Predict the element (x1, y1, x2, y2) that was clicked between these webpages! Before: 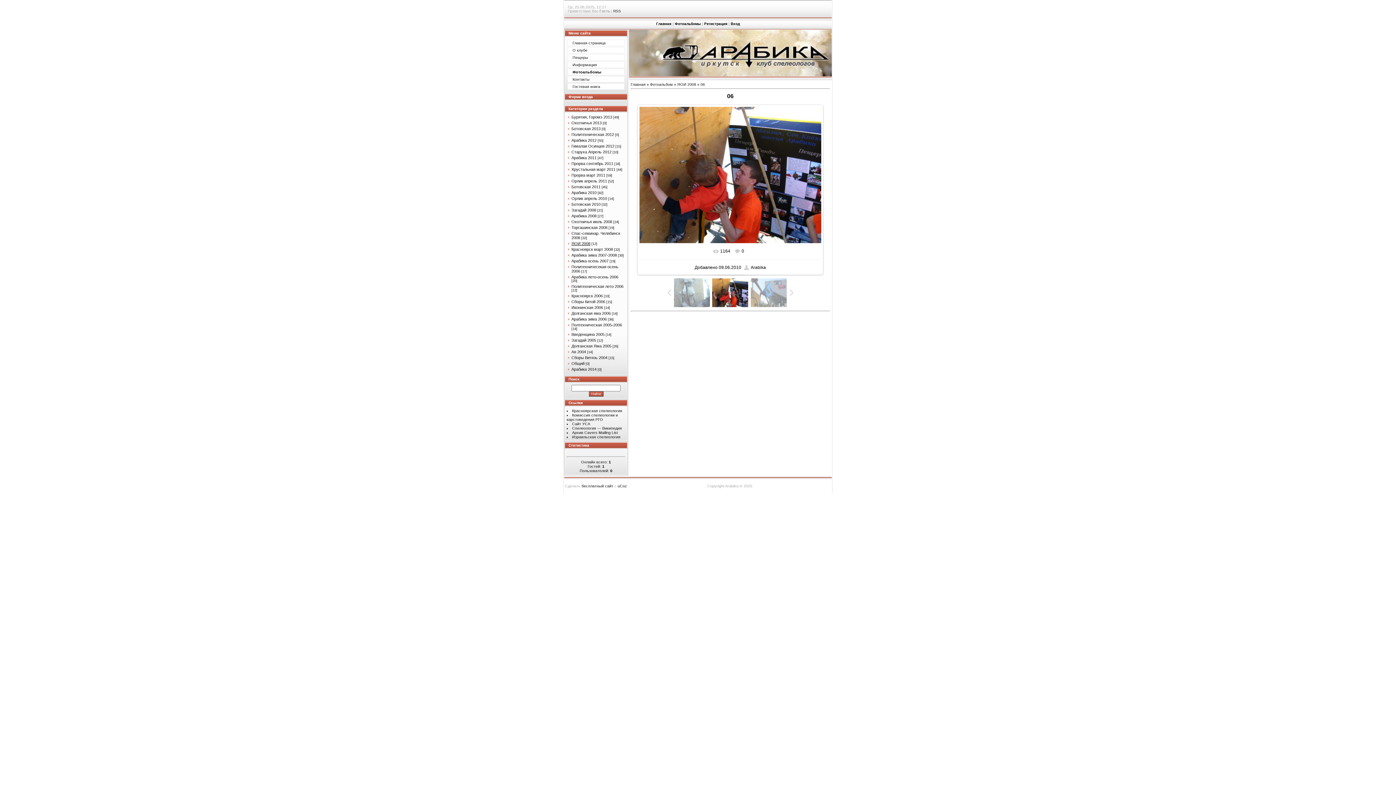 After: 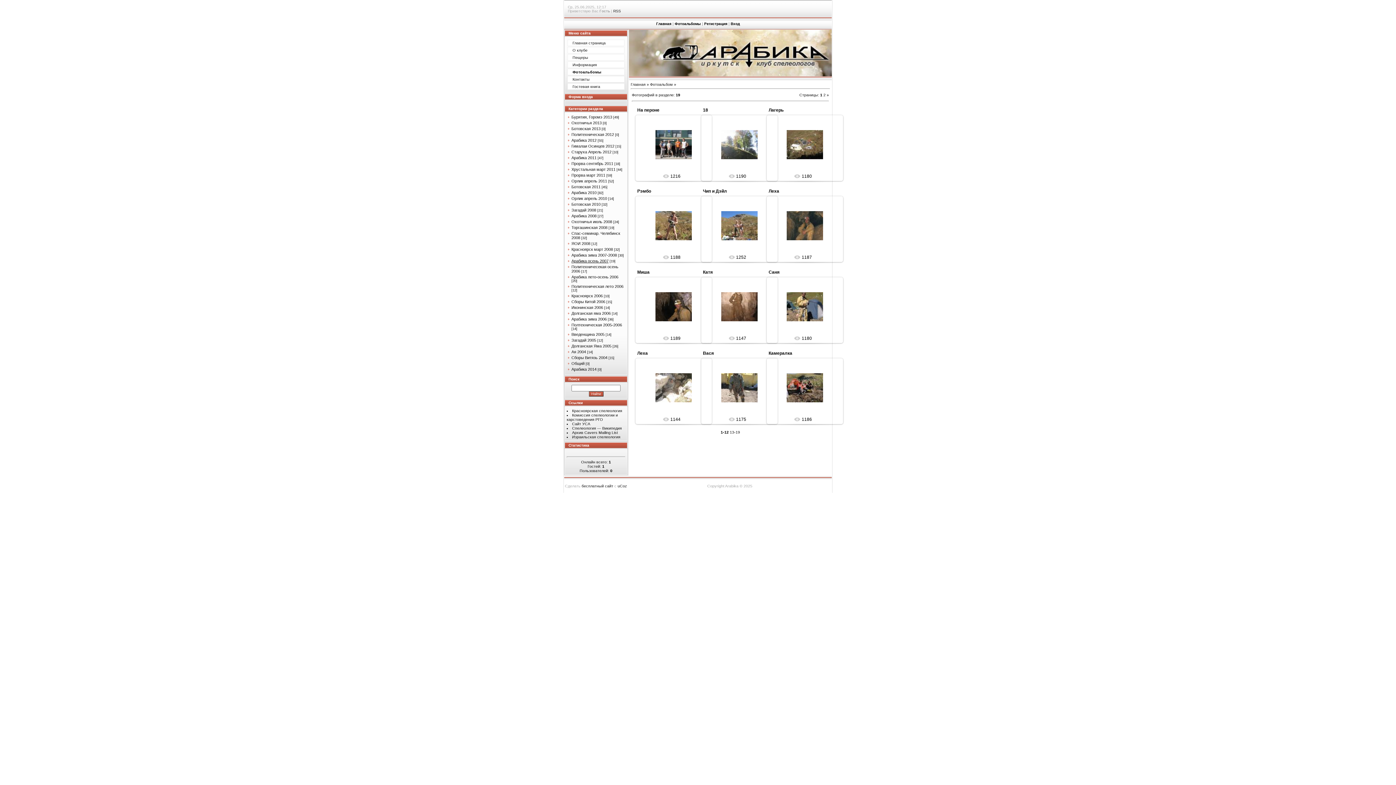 Action: bbox: (571, 258, 608, 263) label: Арабика осень 2007